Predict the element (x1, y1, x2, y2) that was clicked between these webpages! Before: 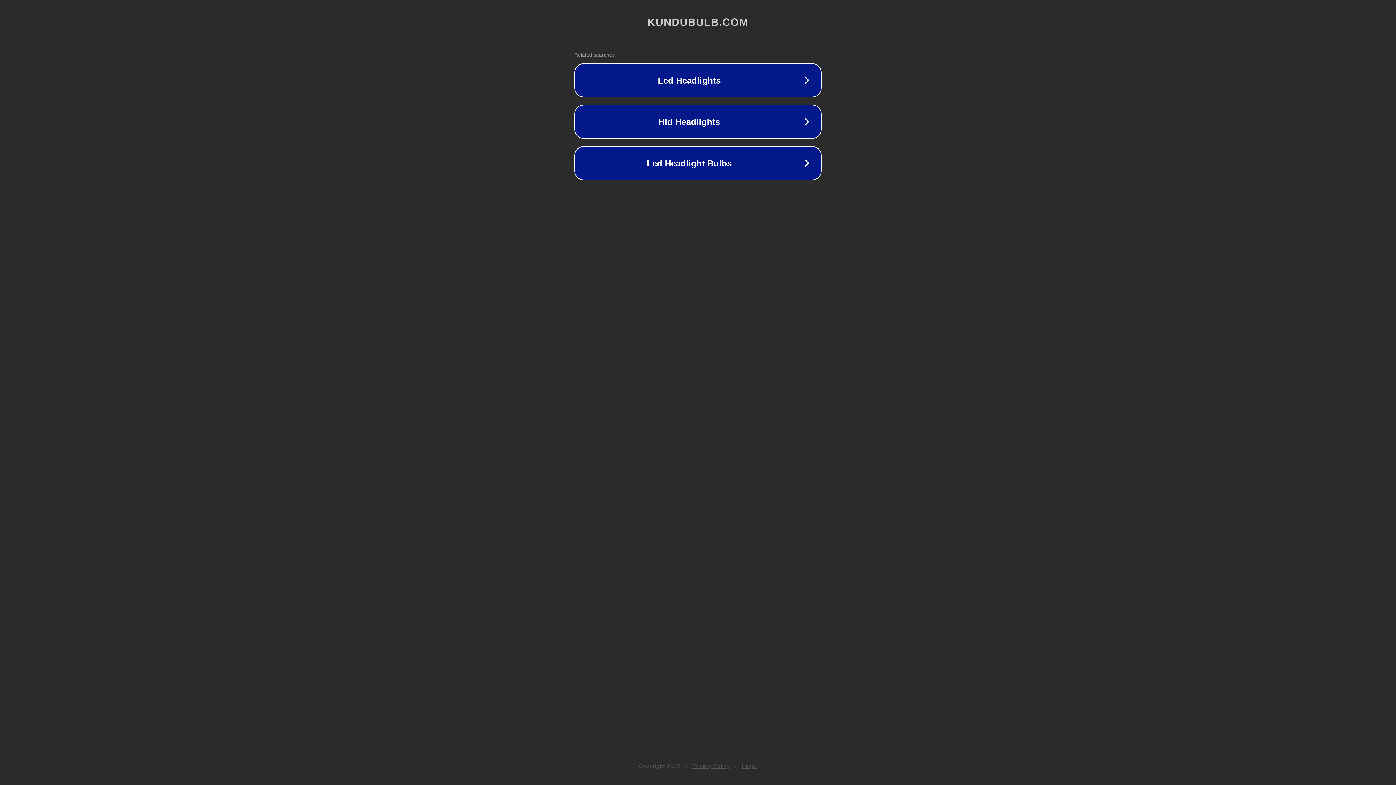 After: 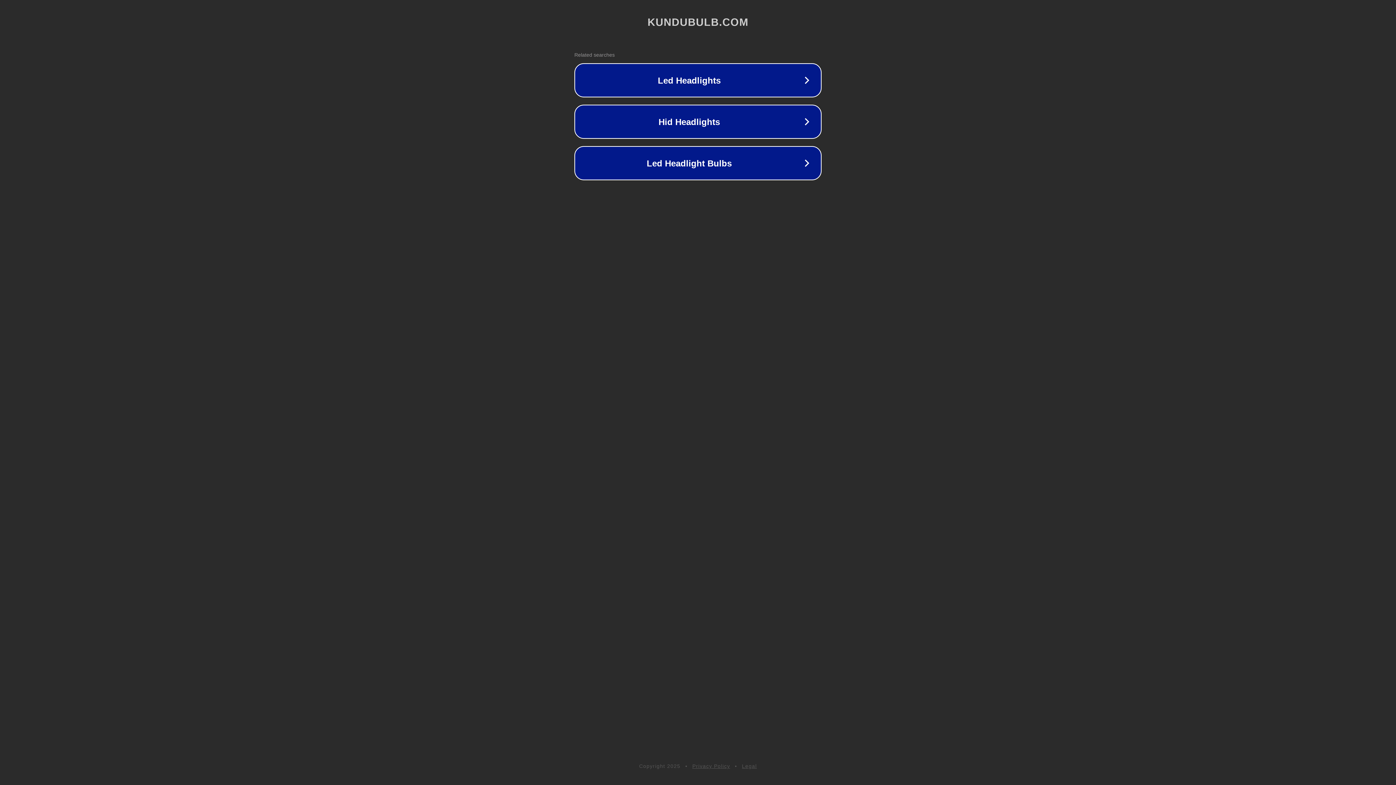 Action: bbox: (742, 763, 757, 769) label: Legal